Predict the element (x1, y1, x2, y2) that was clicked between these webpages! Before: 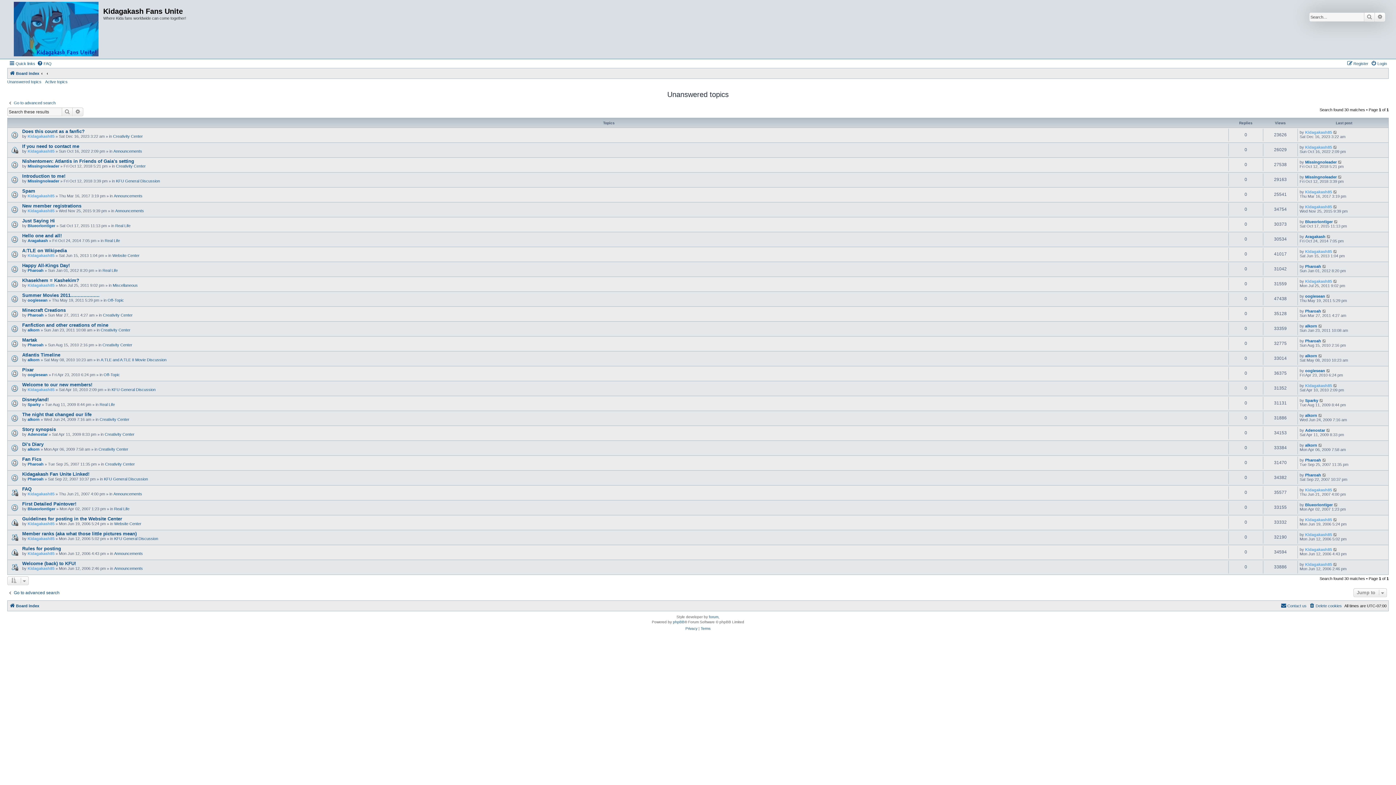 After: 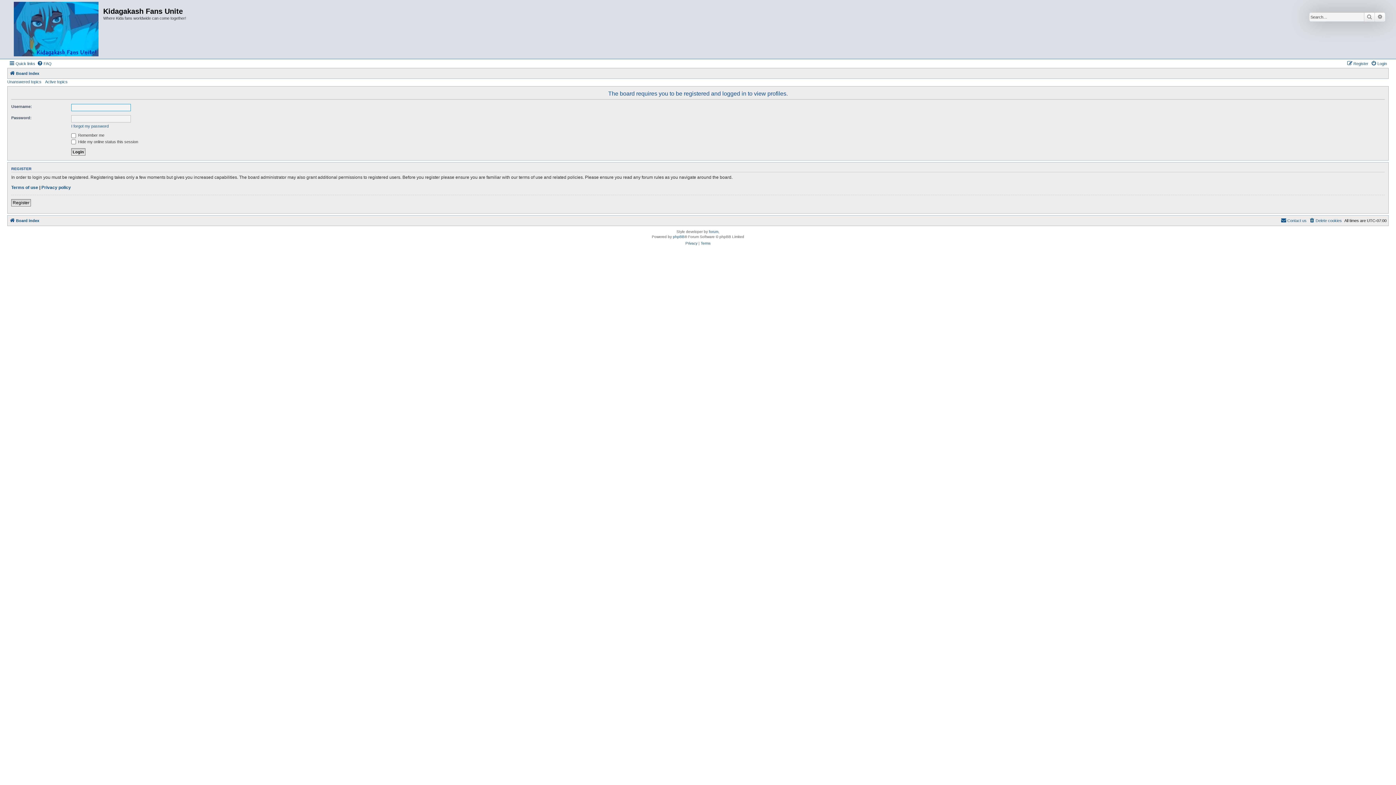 Action: label: Kidagakash85 bbox: (27, 148, 54, 153)